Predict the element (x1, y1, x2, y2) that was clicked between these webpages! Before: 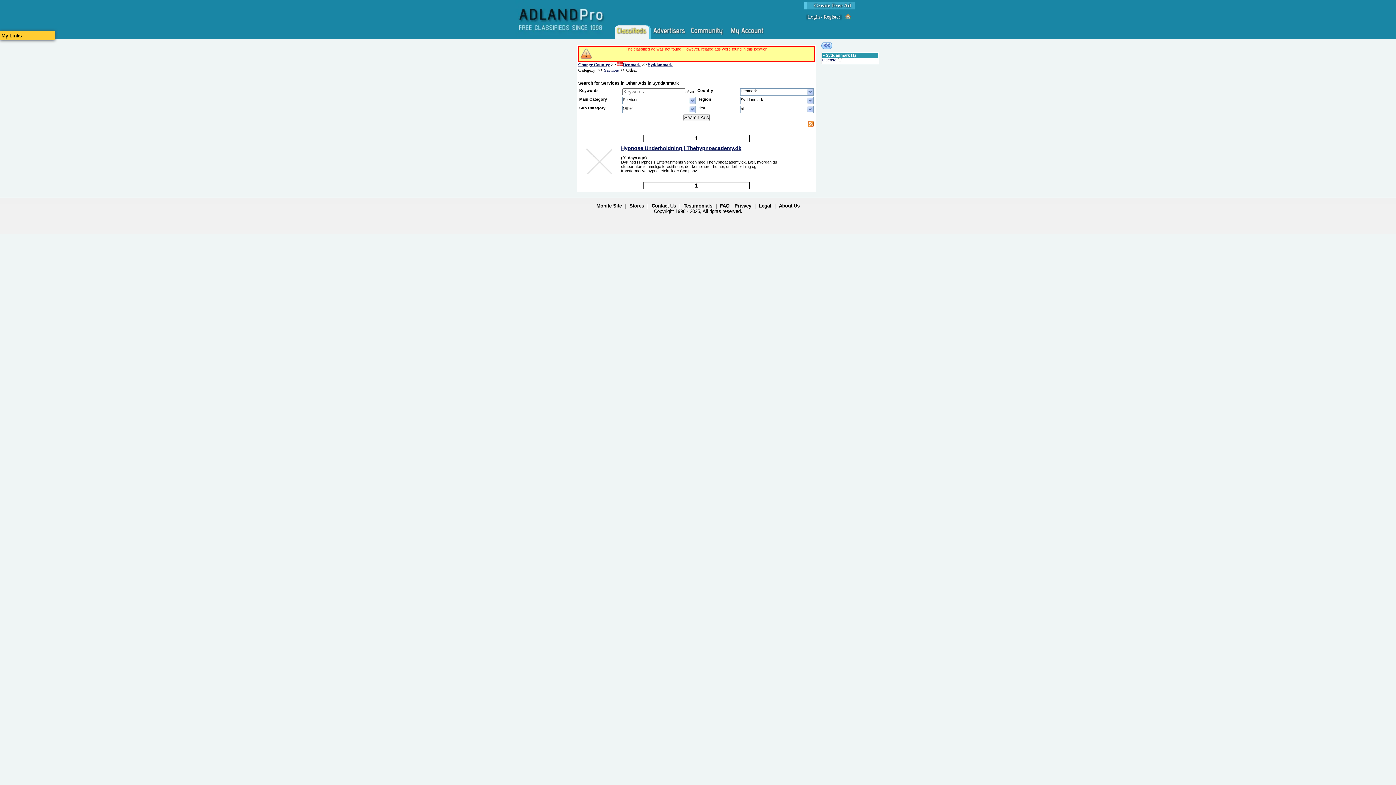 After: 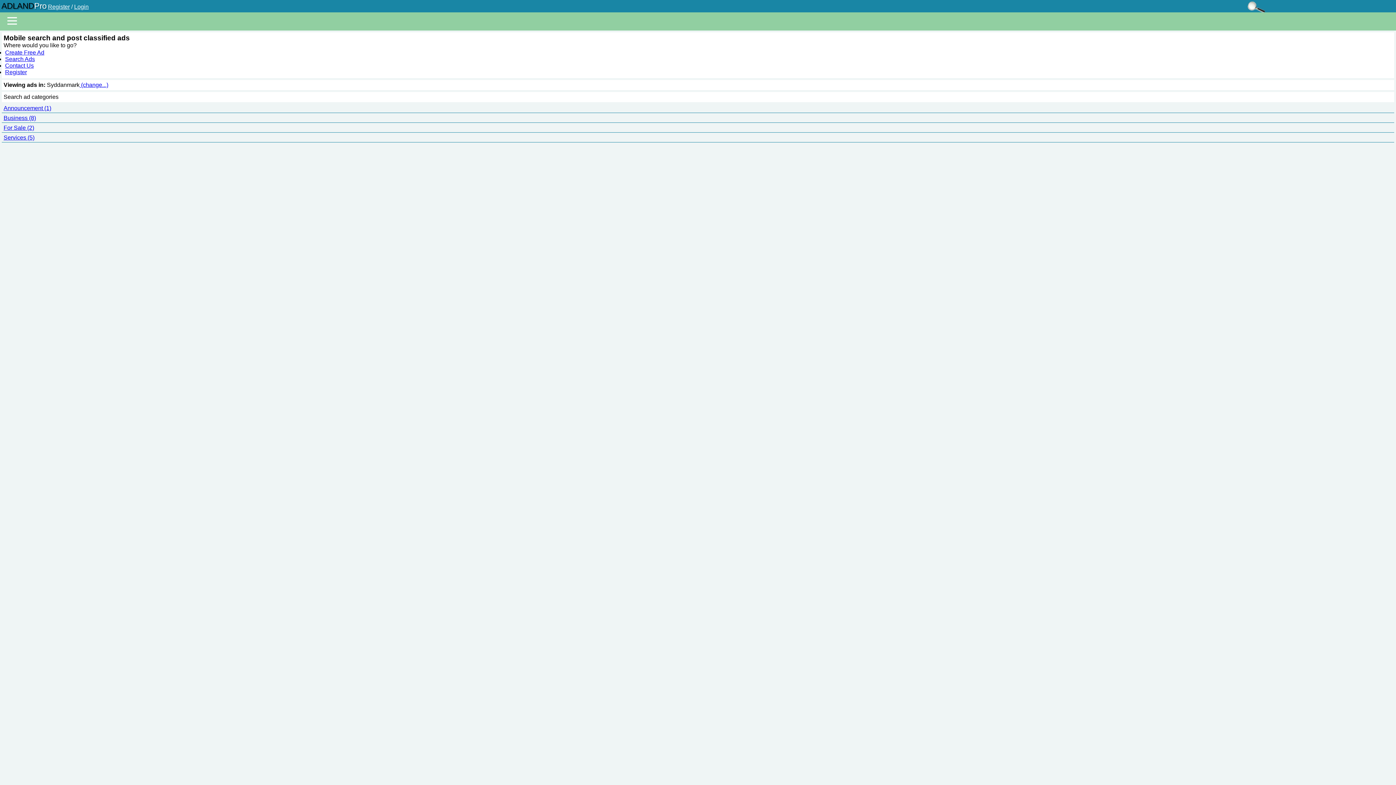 Action: bbox: (596, 203, 622, 208) label: Mobile Site